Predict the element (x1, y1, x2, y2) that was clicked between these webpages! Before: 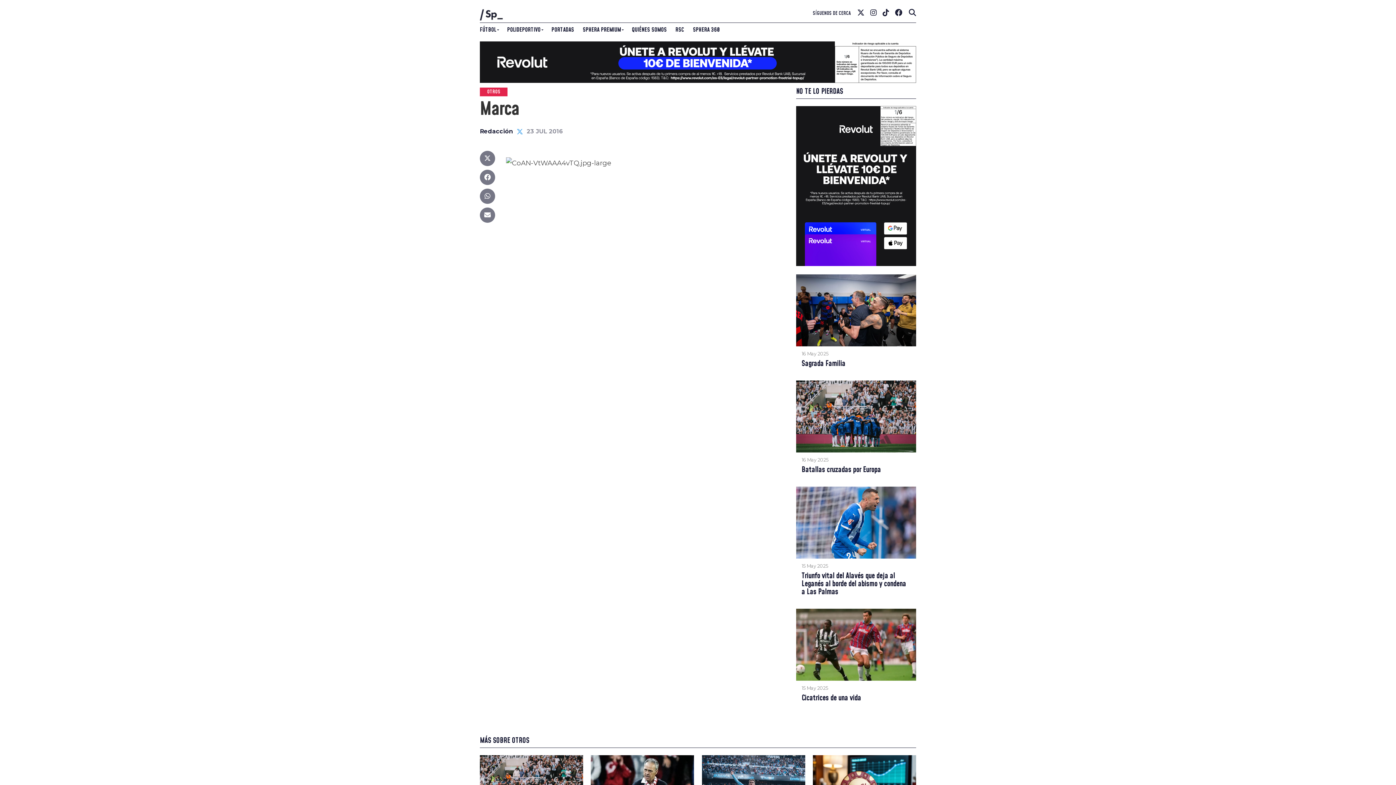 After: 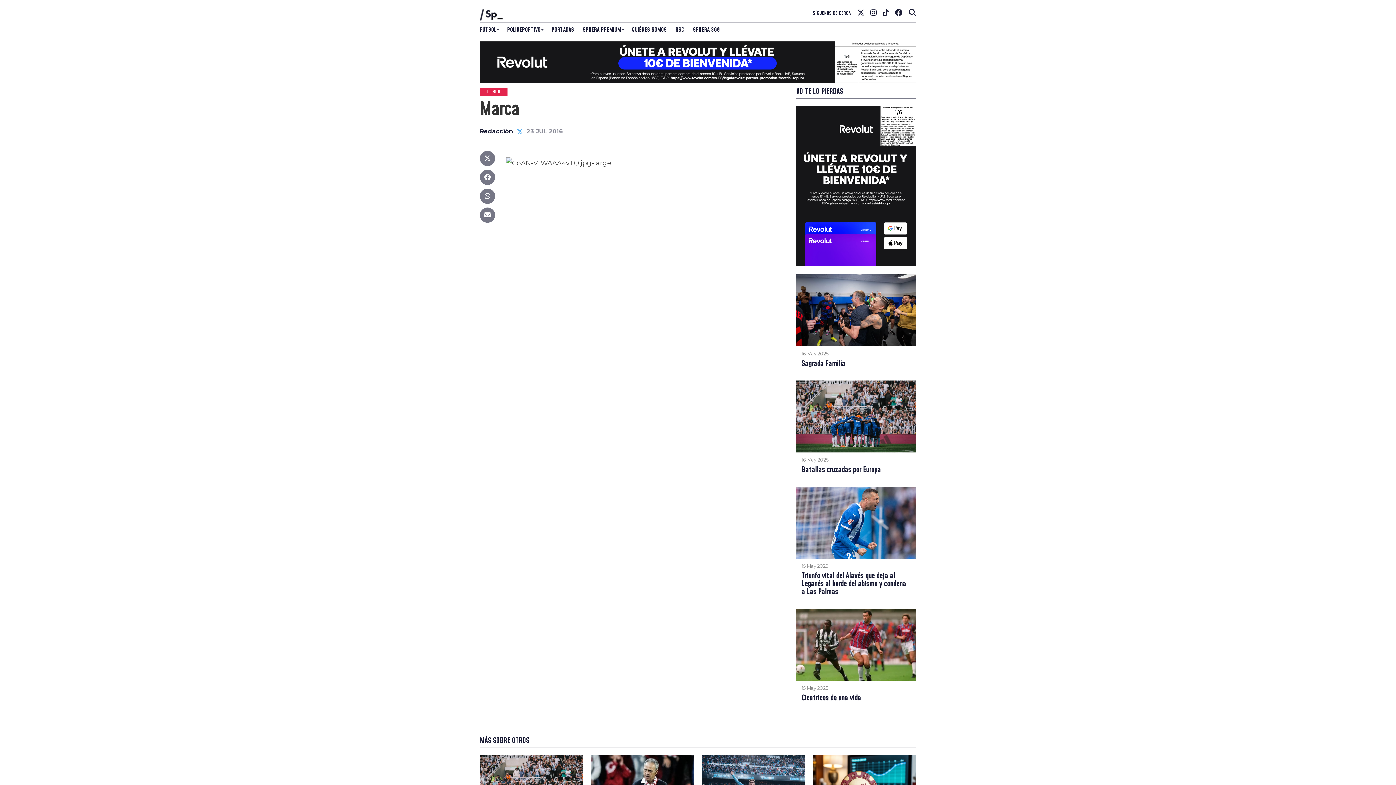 Action: bbox: (480, 81, 916, 88)